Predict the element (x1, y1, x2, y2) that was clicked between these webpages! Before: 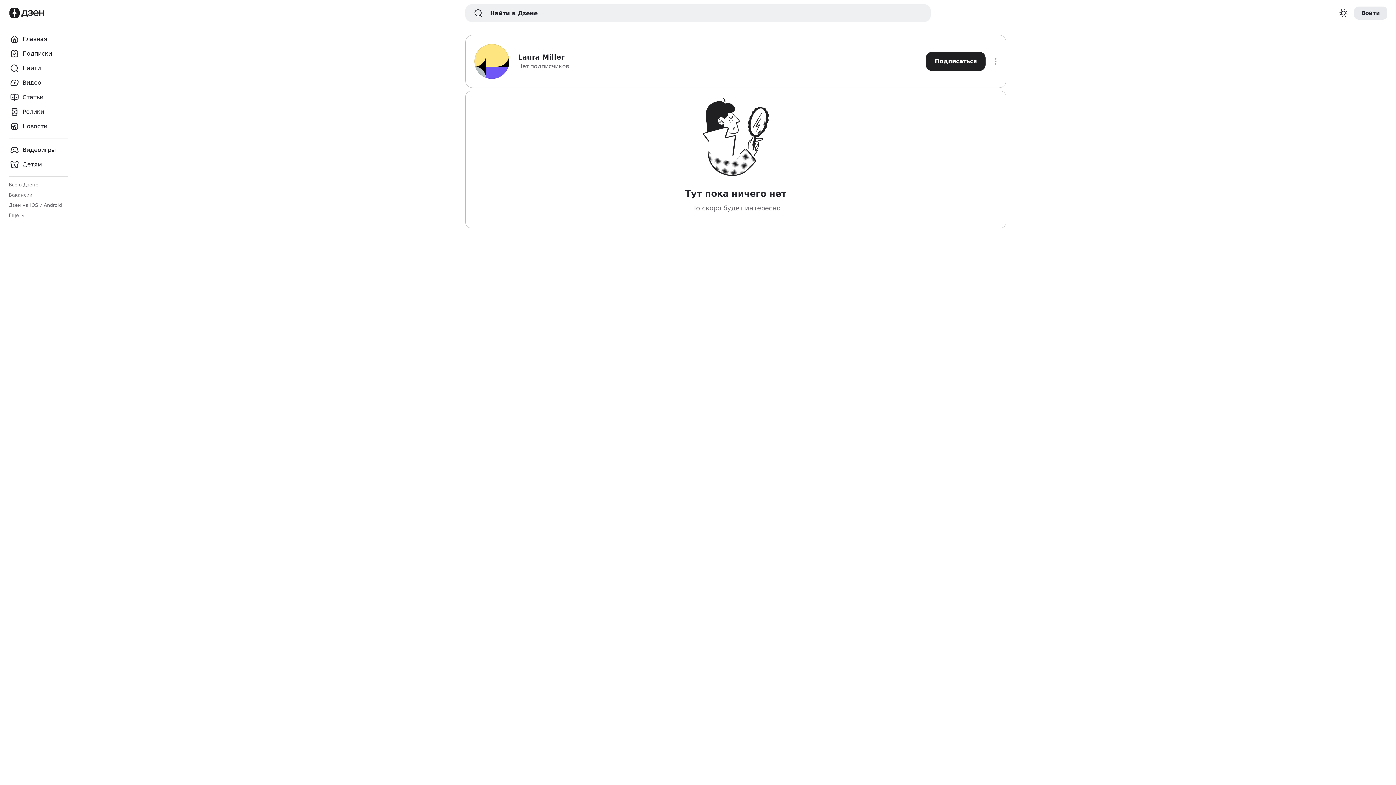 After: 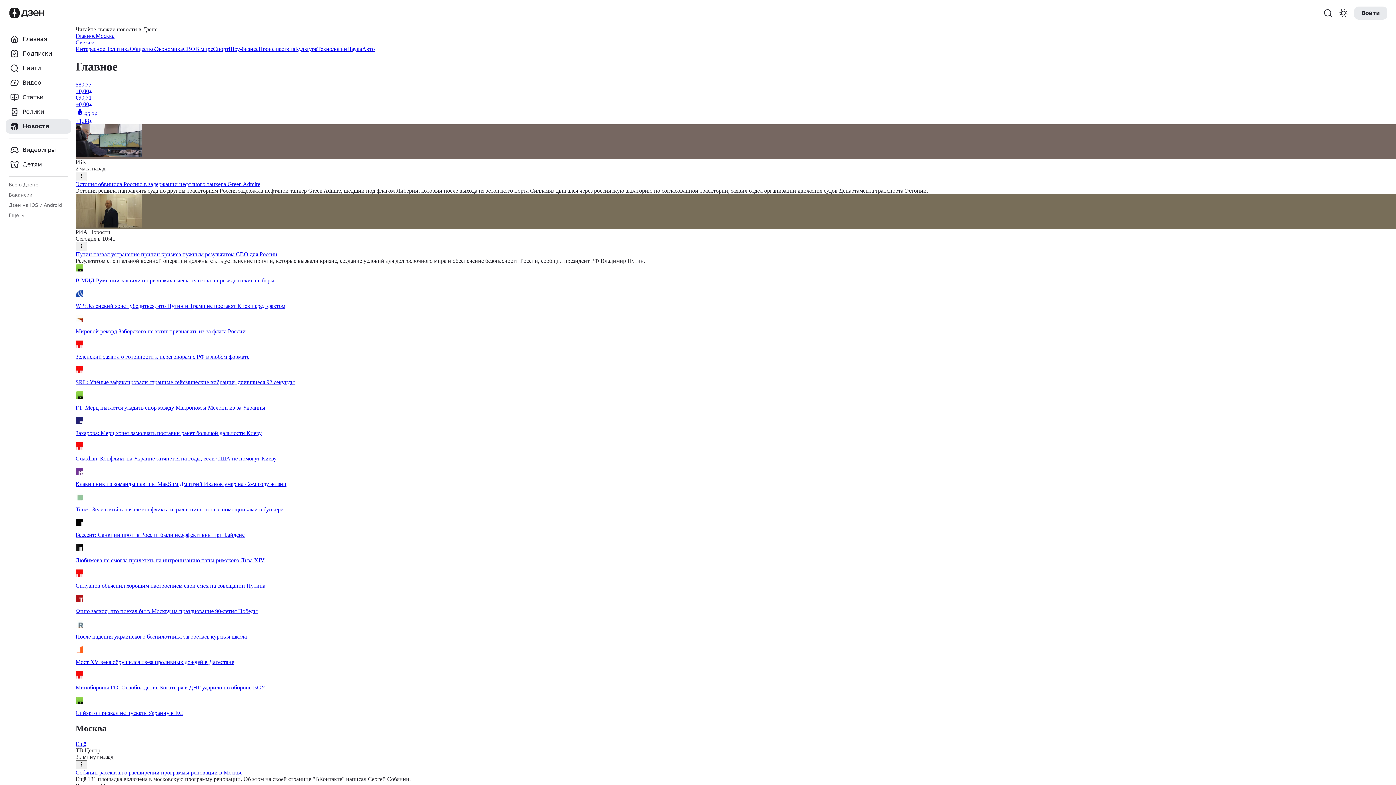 Action: label: Новости bbox: (5, 119, 71, 133)